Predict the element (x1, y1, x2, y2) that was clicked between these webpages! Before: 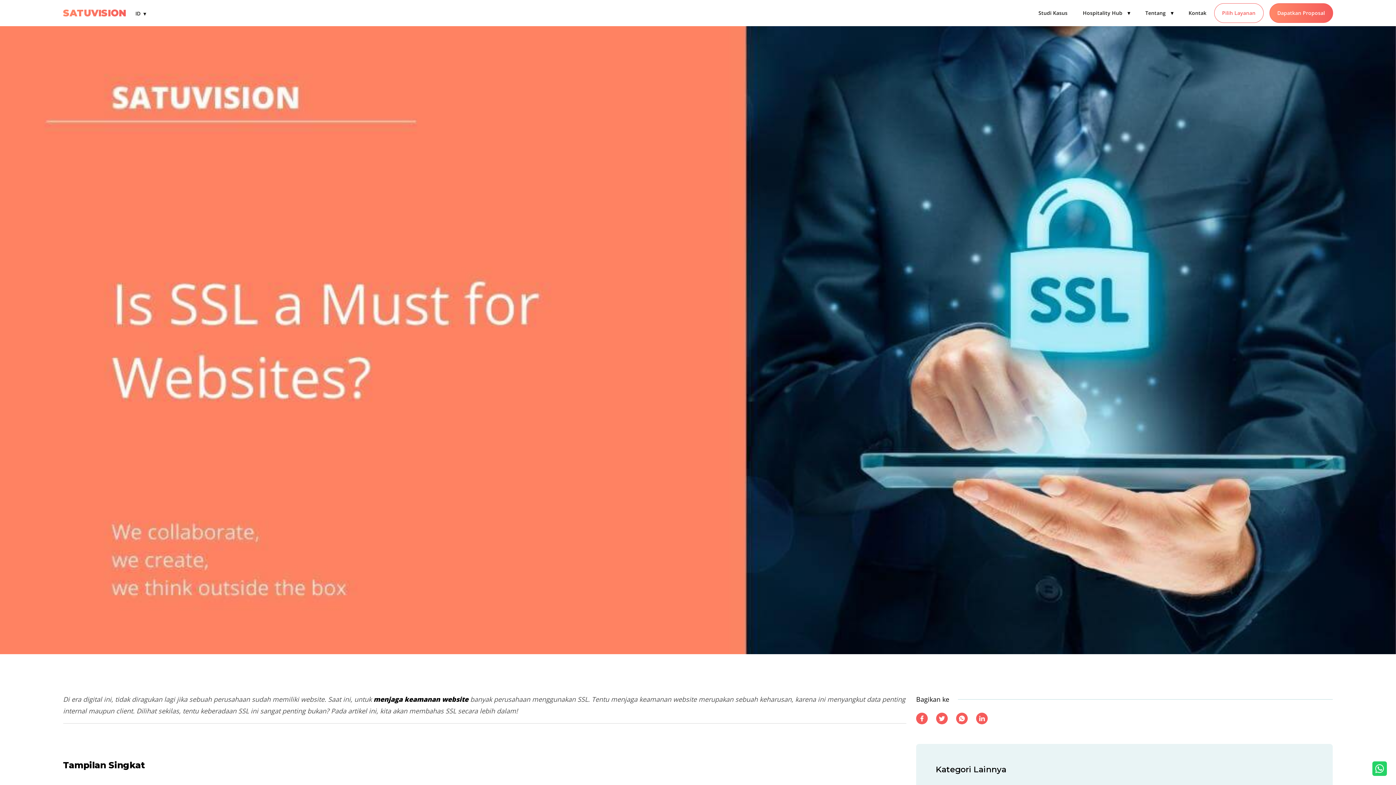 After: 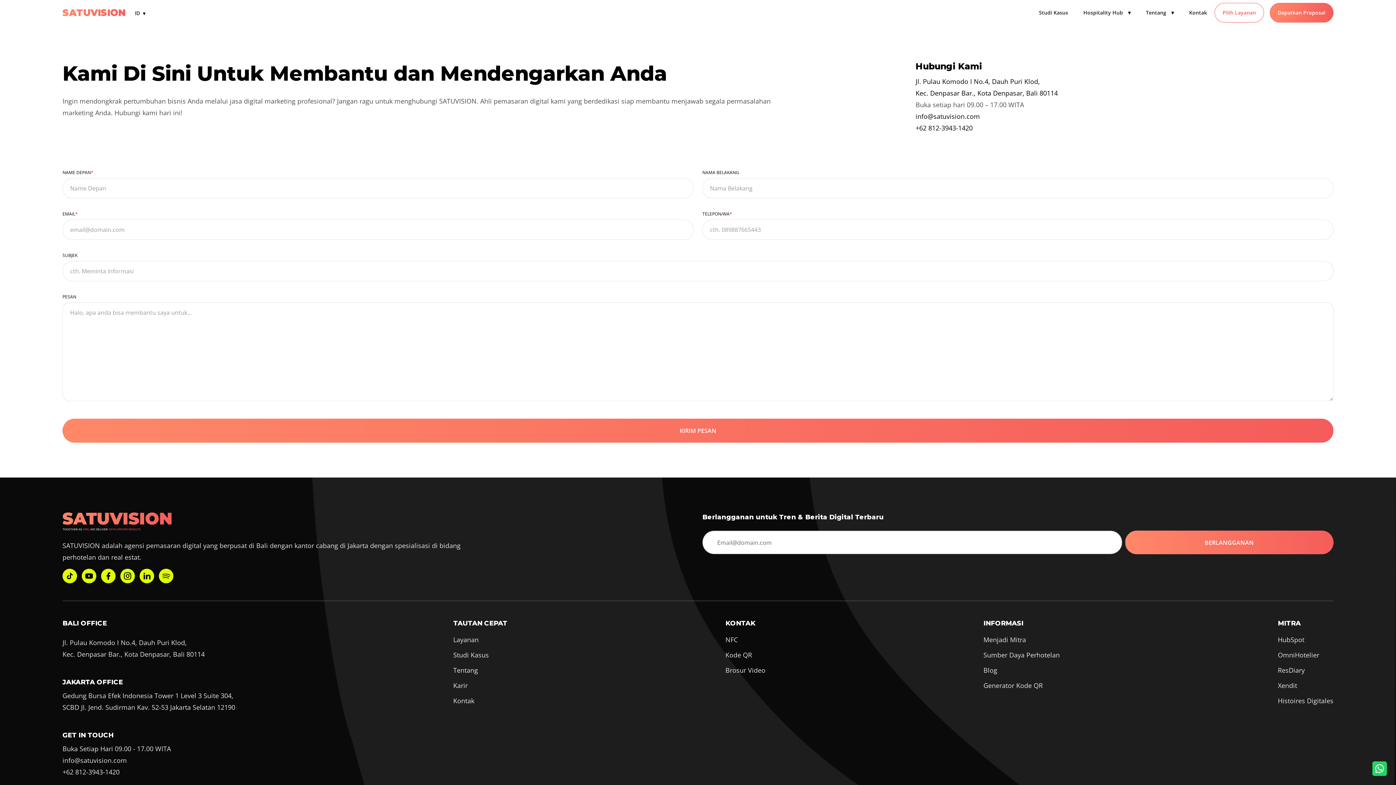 Action: label: Kontak bbox: (1181, 3, 1214, 23)